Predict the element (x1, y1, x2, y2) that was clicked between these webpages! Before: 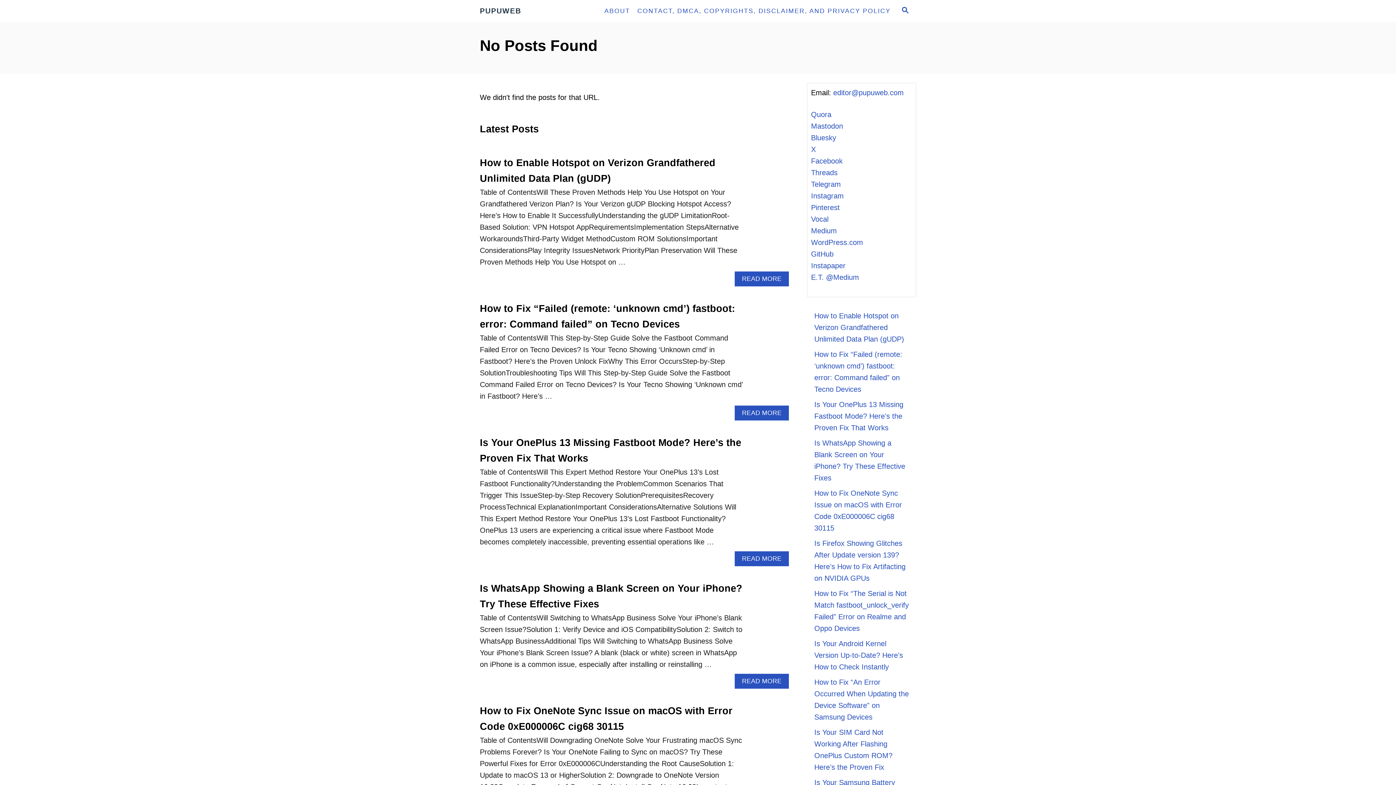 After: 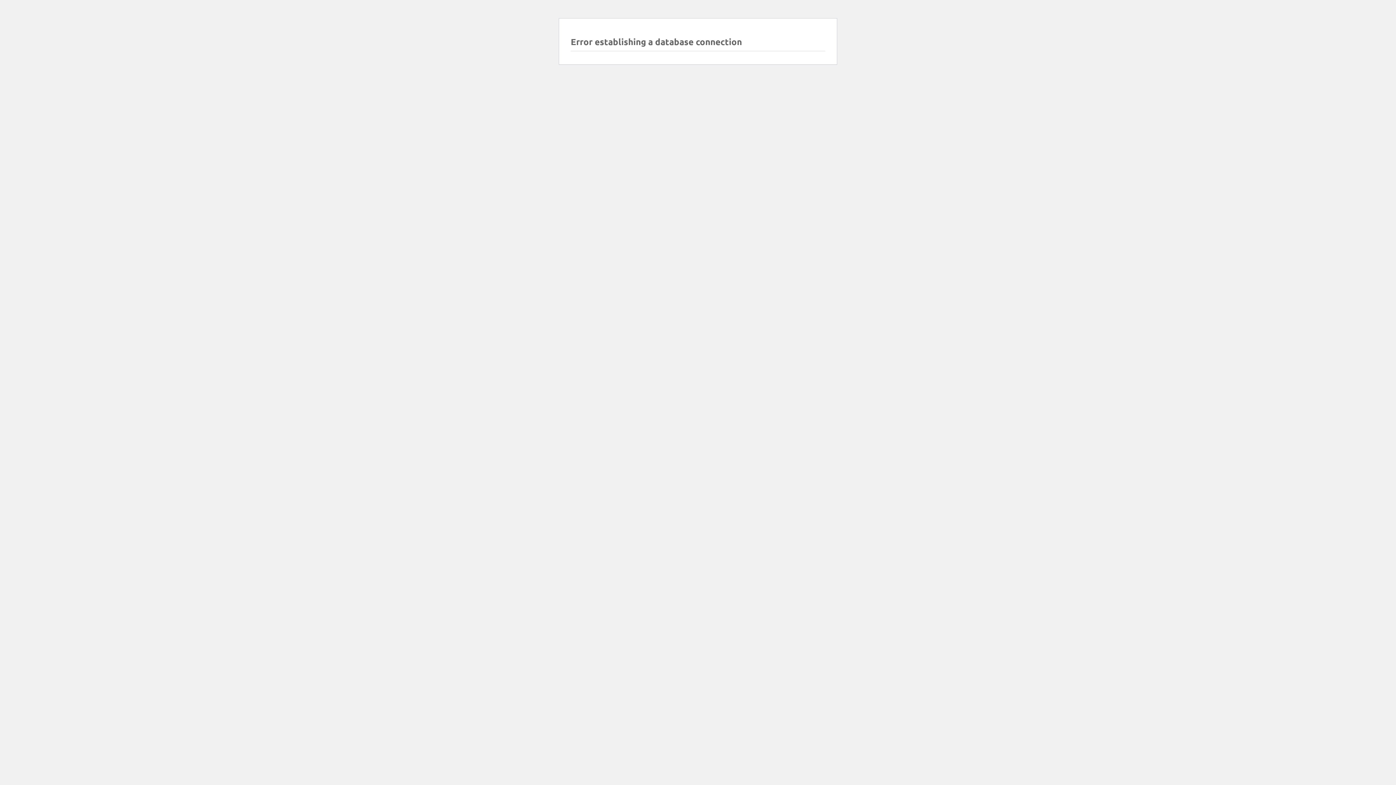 Action: label: PUPUWEB bbox: (480, 1, 595, 20)